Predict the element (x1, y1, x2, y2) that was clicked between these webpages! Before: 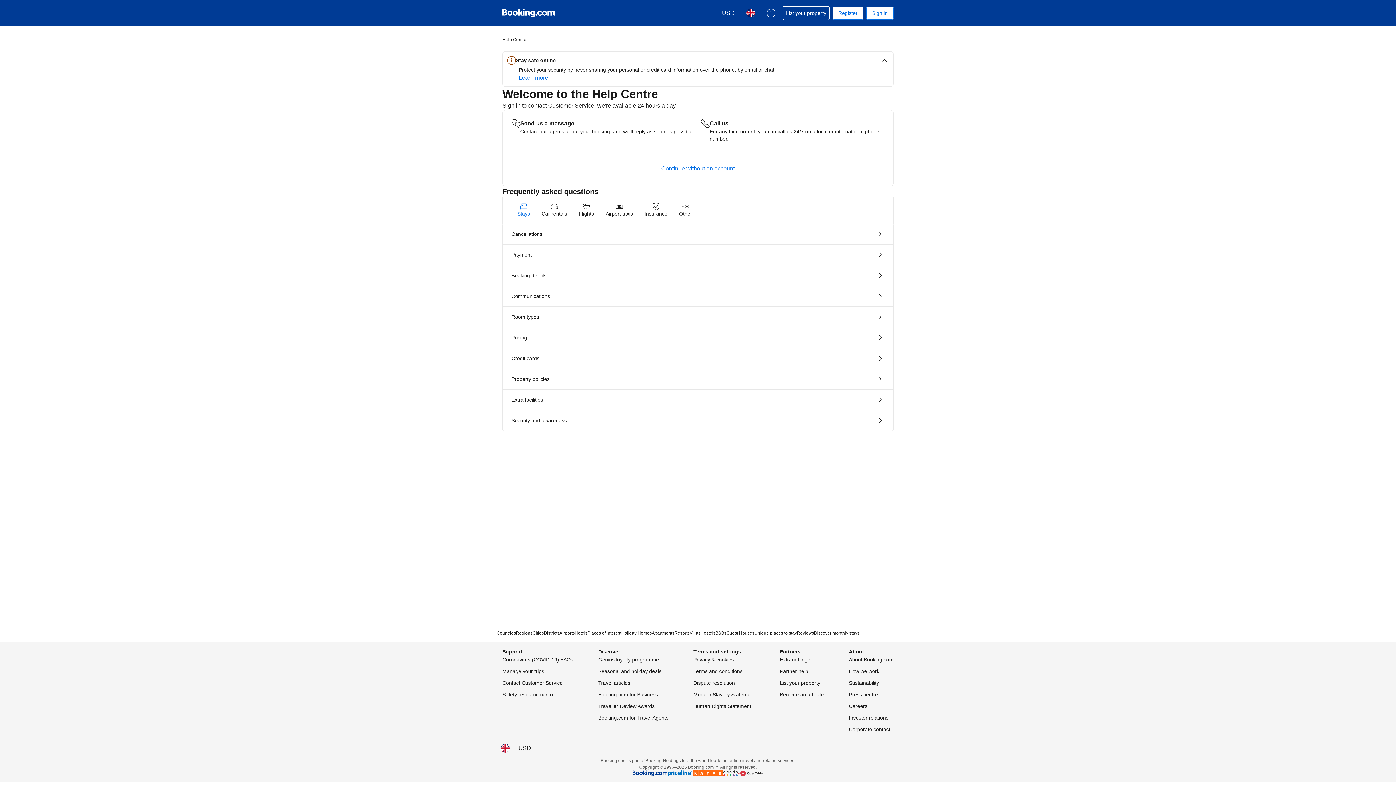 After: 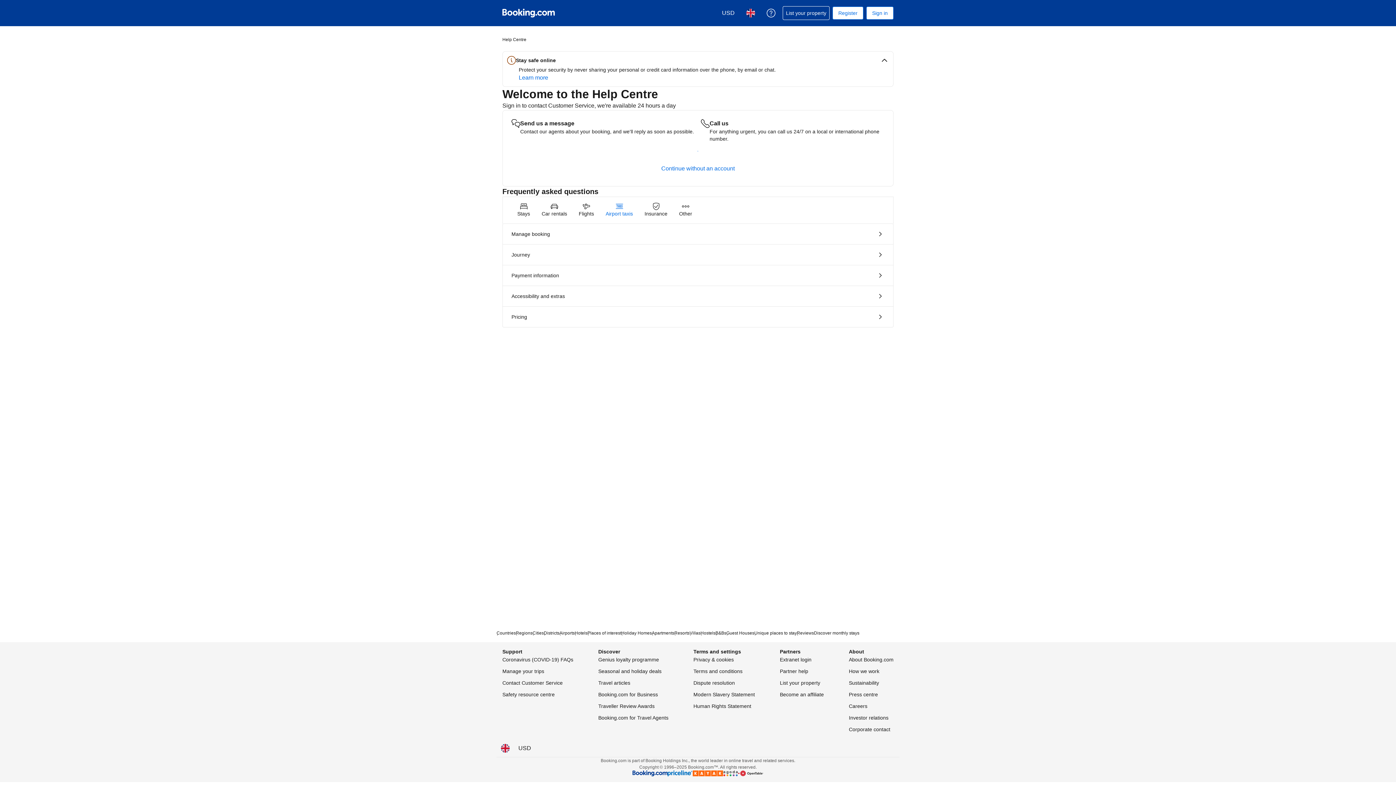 Action: bbox: (600, 197, 638, 223) label: Airport taxis